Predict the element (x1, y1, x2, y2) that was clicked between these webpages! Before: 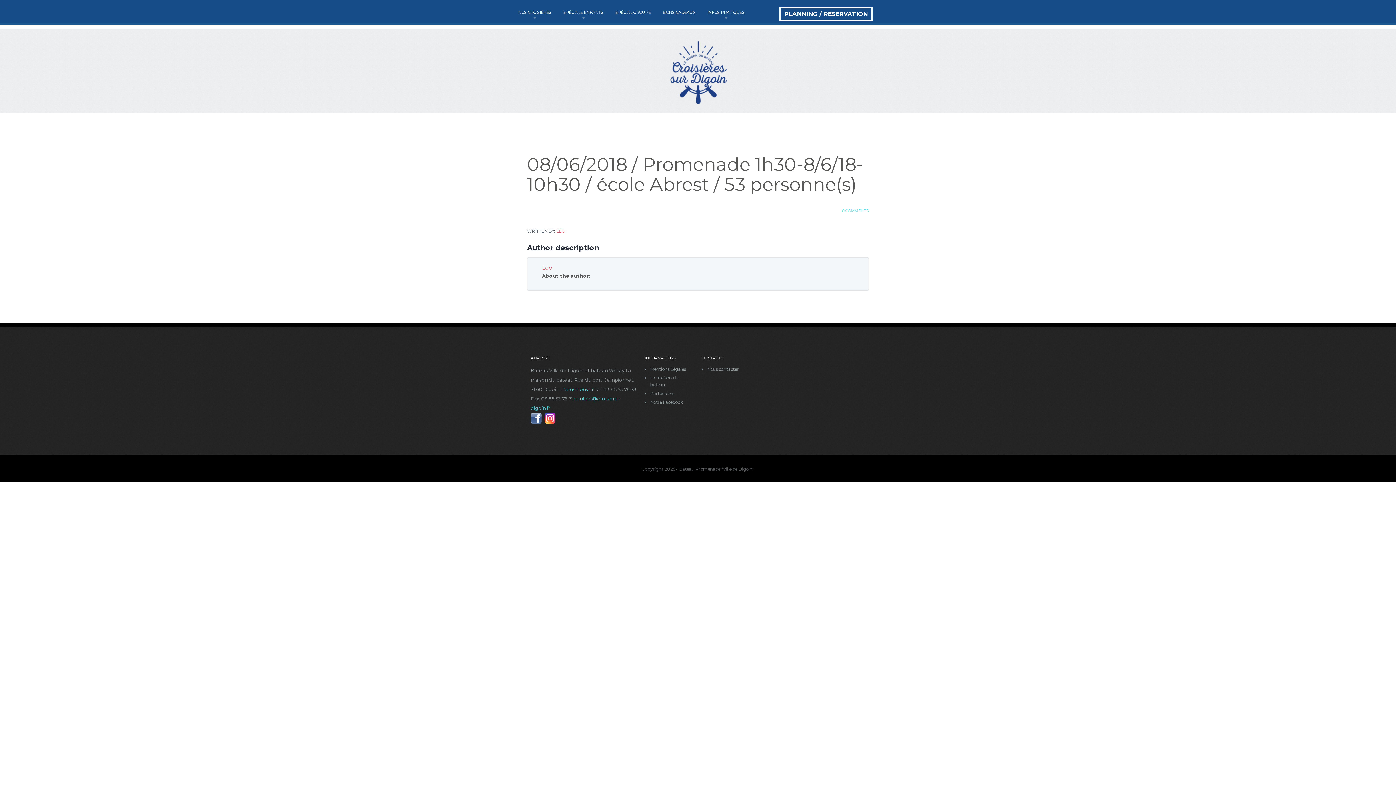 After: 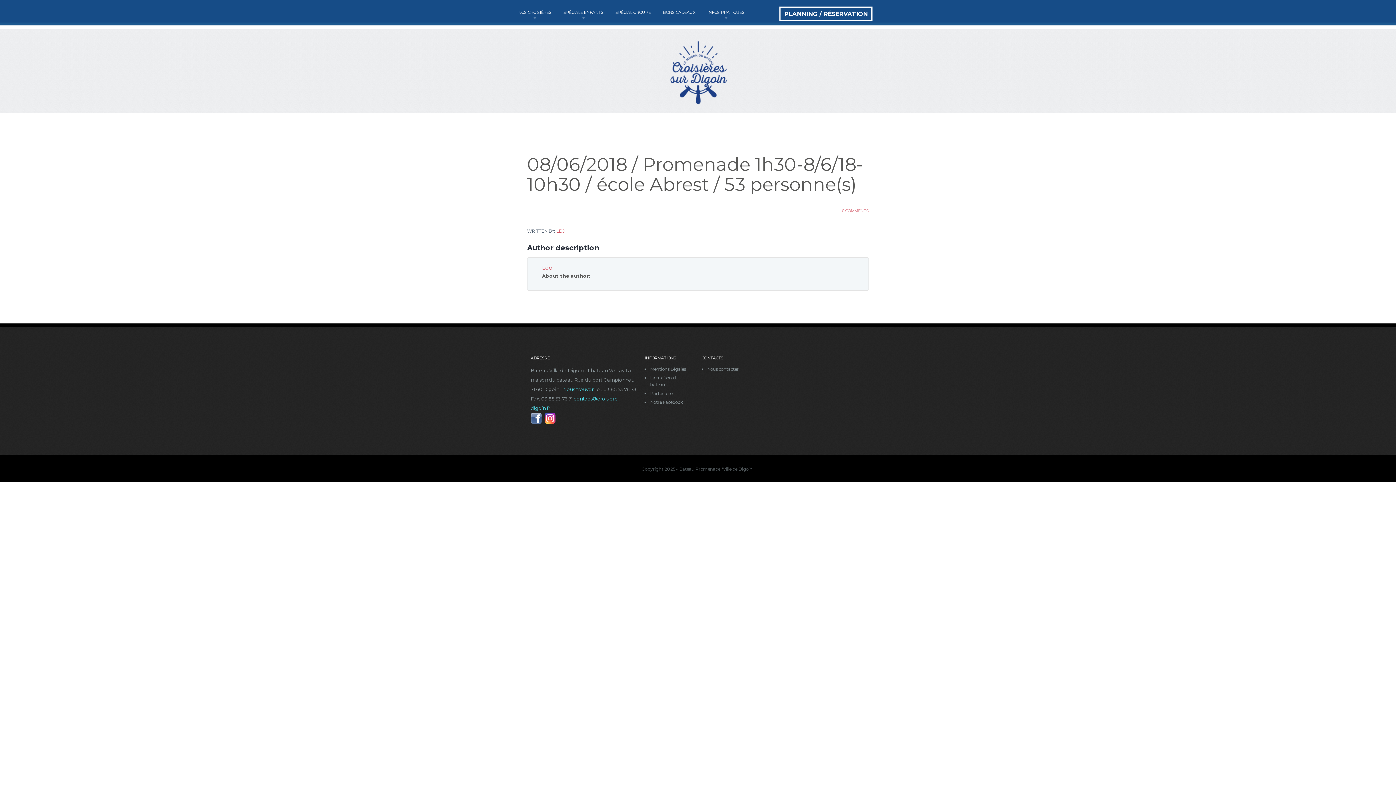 Action: label: 0 COMMENTS bbox: (842, 208, 869, 213)